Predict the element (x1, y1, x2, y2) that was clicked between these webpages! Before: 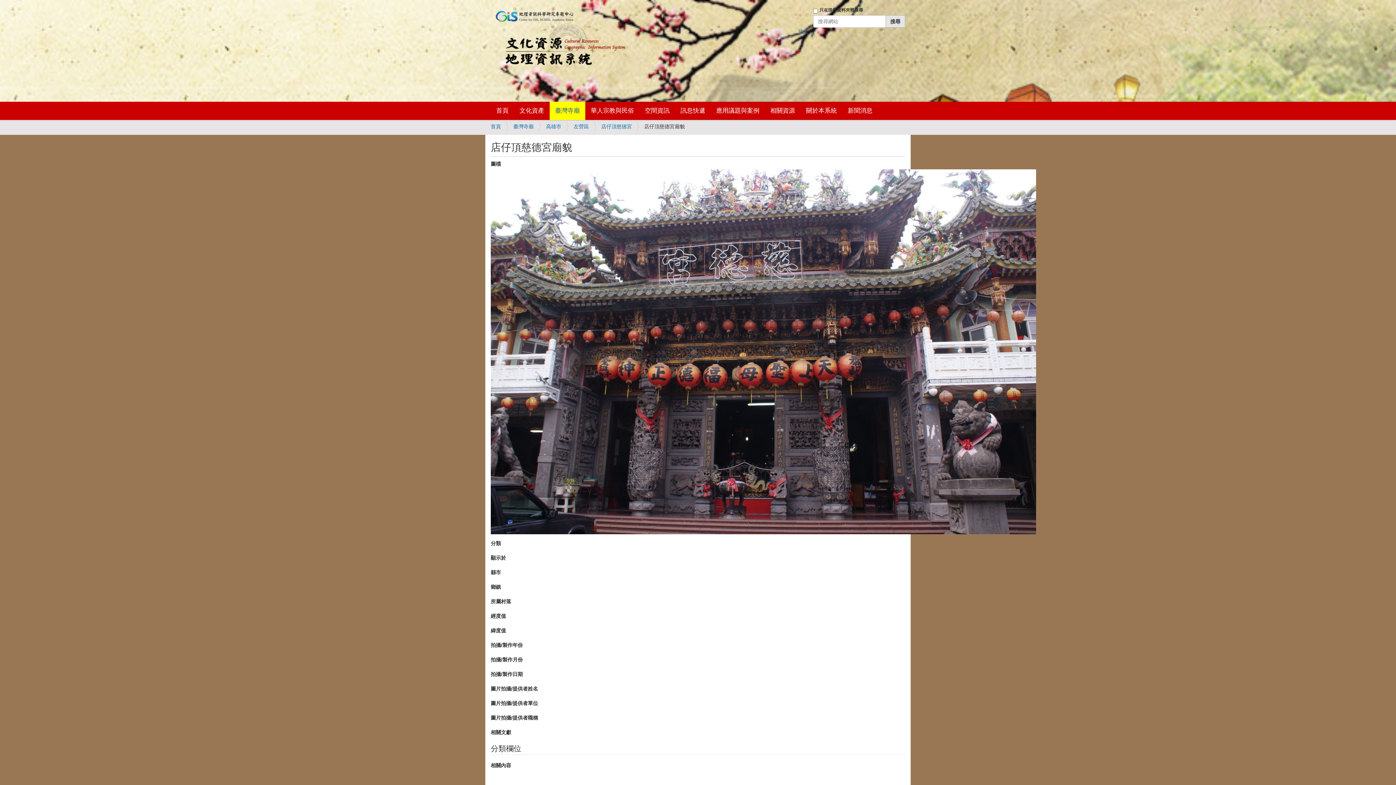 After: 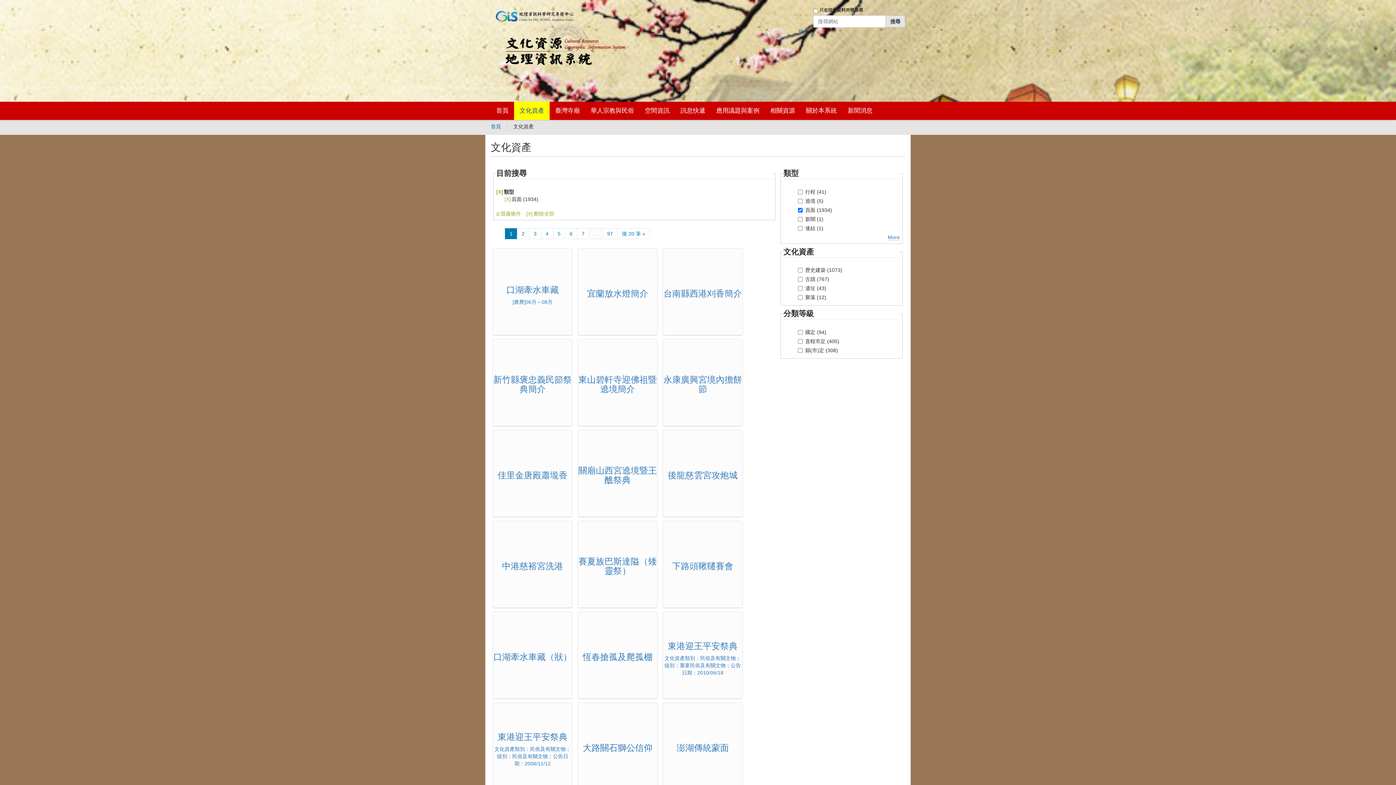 Action: label: 文化資產 bbox: (514, 101, 549, 120)